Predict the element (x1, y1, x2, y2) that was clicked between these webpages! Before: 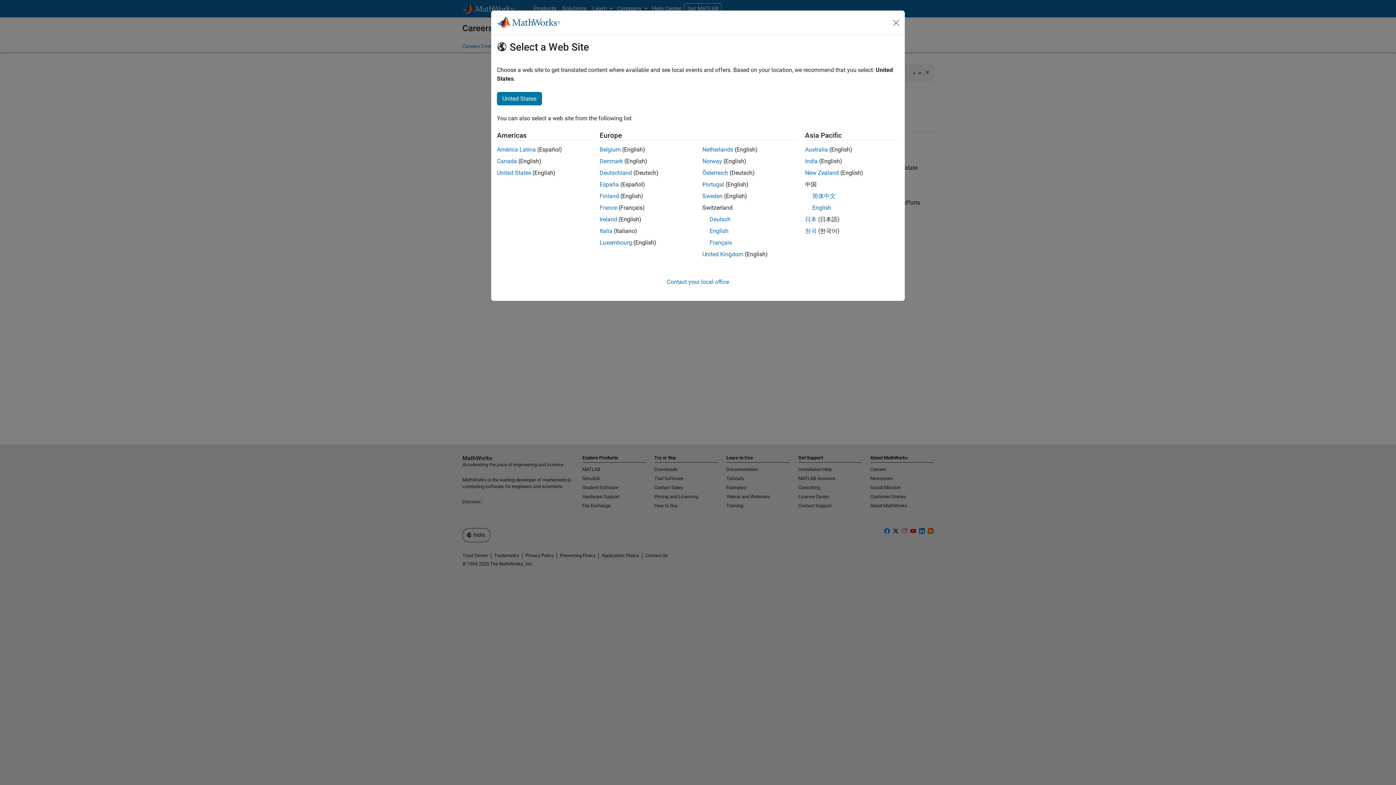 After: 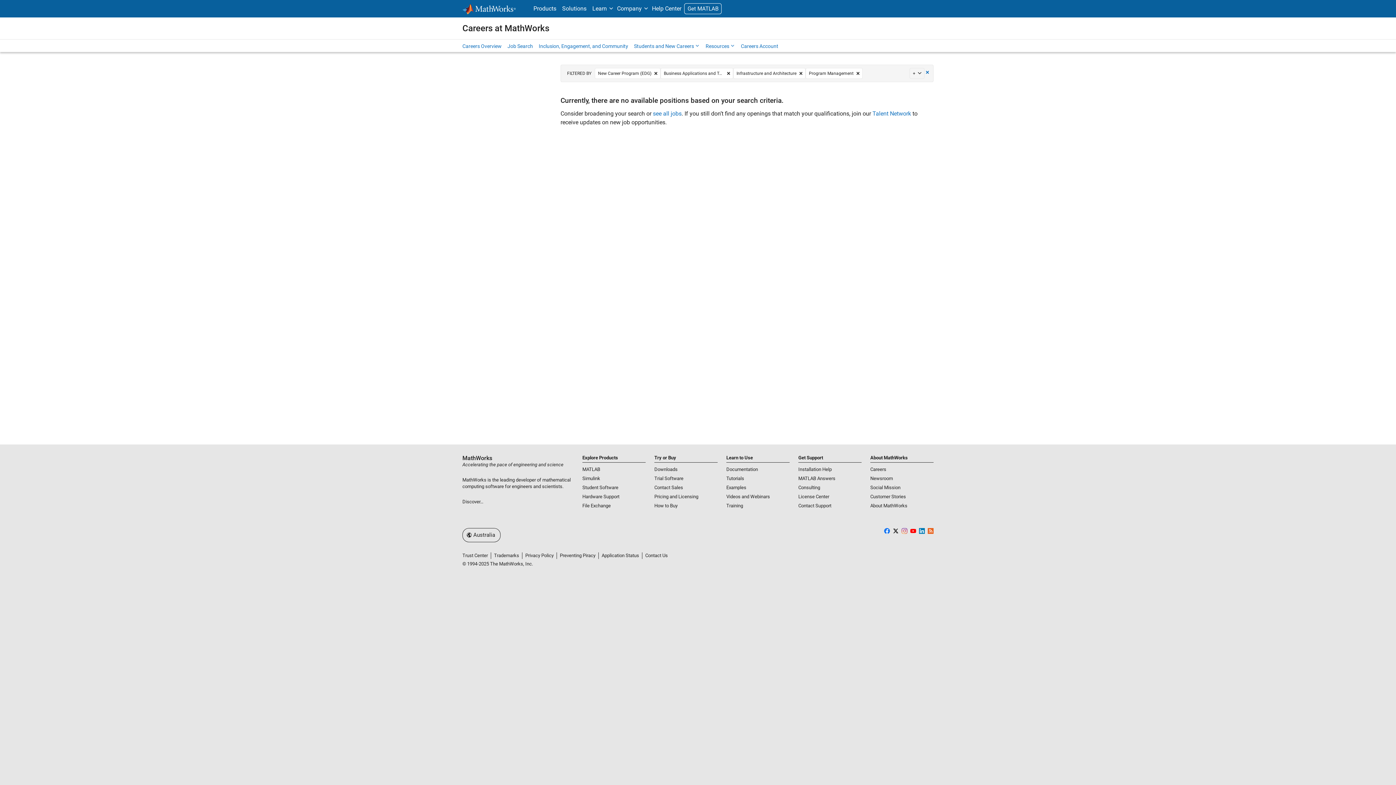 Action: label: New Zealand bbox: (805, 169, 839, 176)